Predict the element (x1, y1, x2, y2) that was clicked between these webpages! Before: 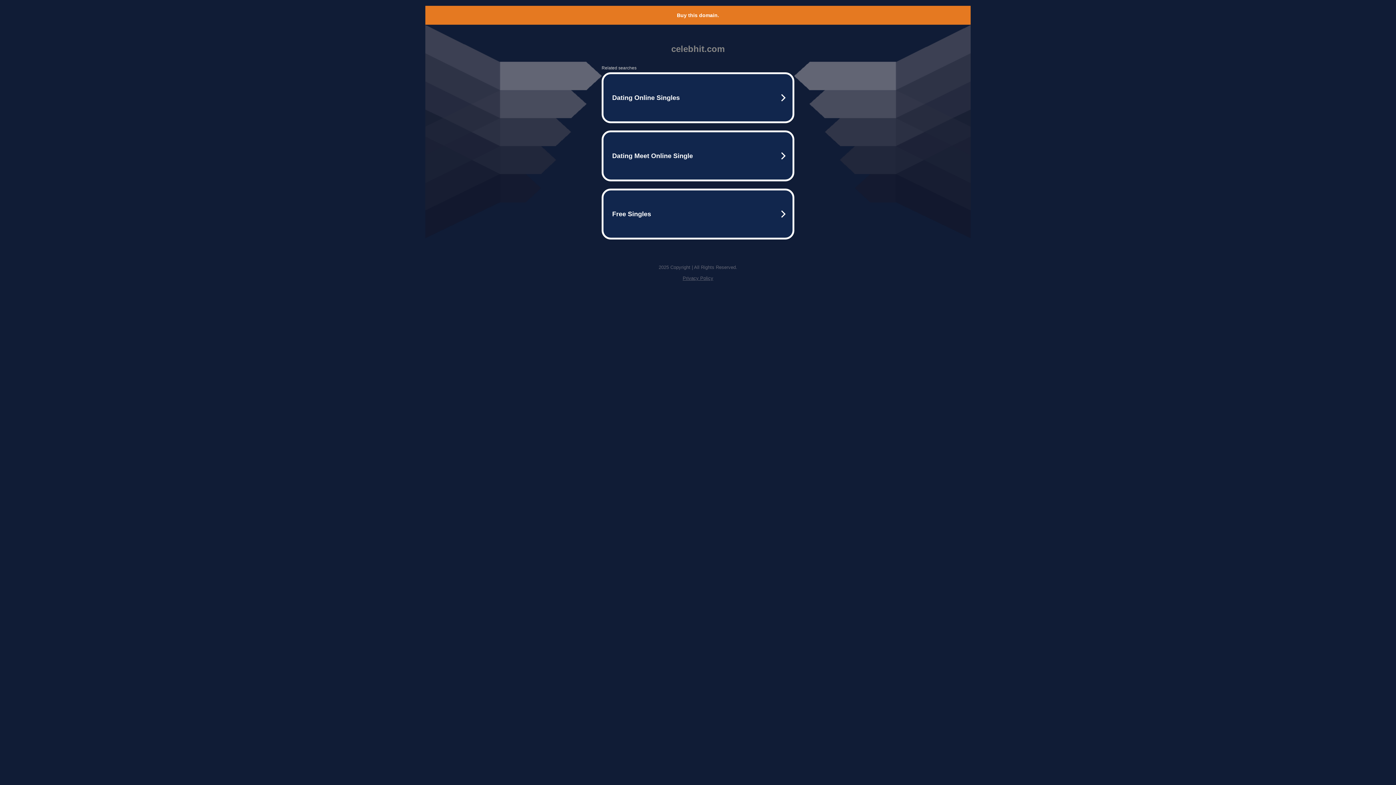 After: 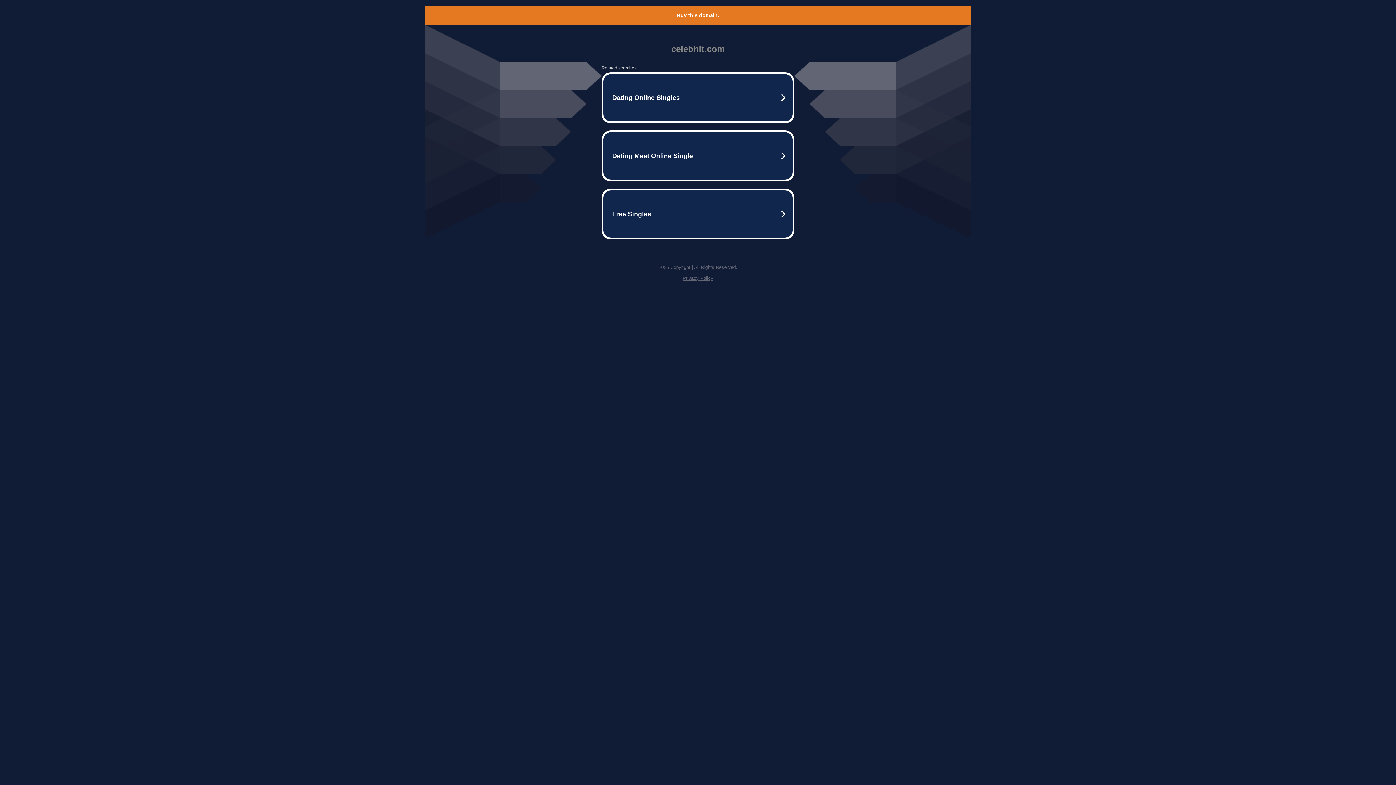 Action: label: Privacy Policy bbox: (682, 275, 713, 281)